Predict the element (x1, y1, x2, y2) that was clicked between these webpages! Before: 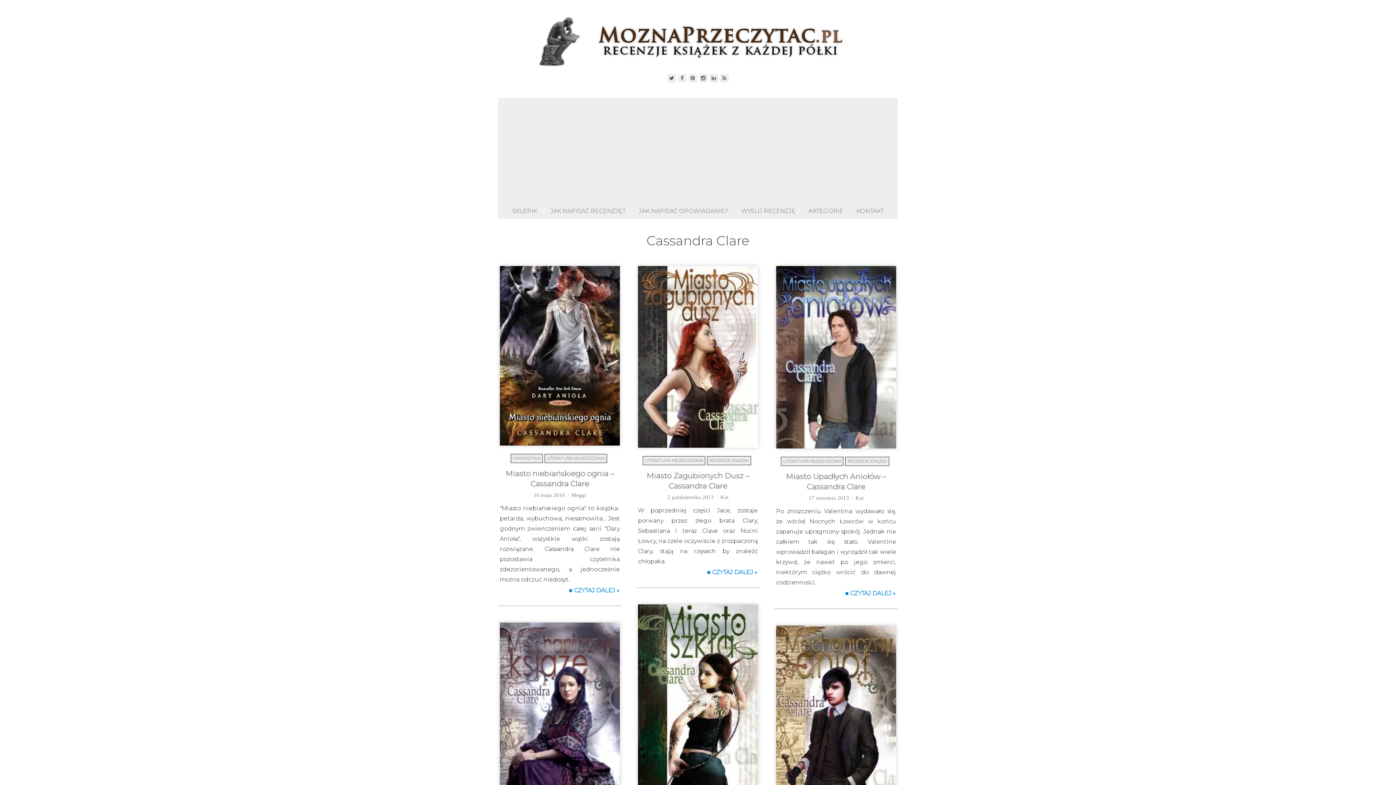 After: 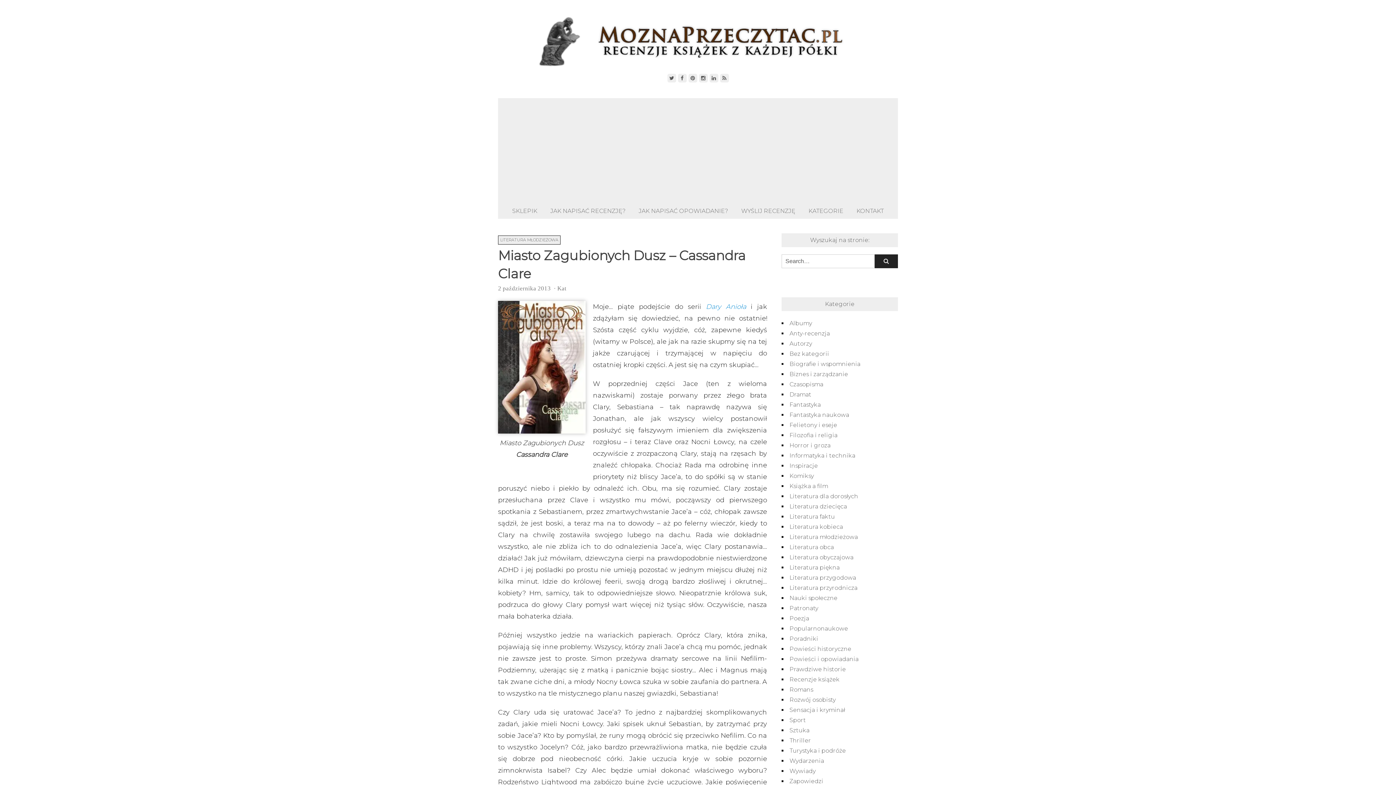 Action: label: ■ CZYTAJ DALEJ » bbox: (707, 569, 757, 575)